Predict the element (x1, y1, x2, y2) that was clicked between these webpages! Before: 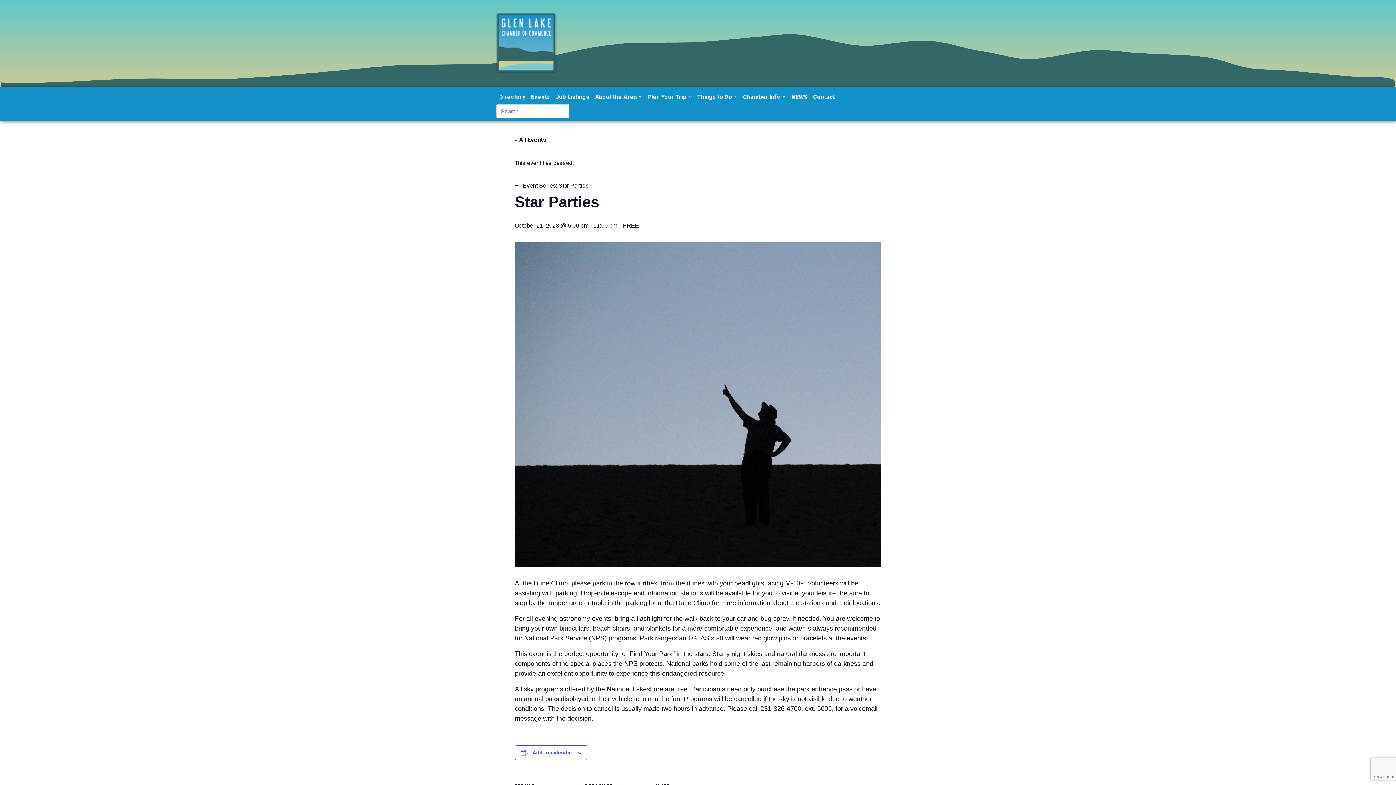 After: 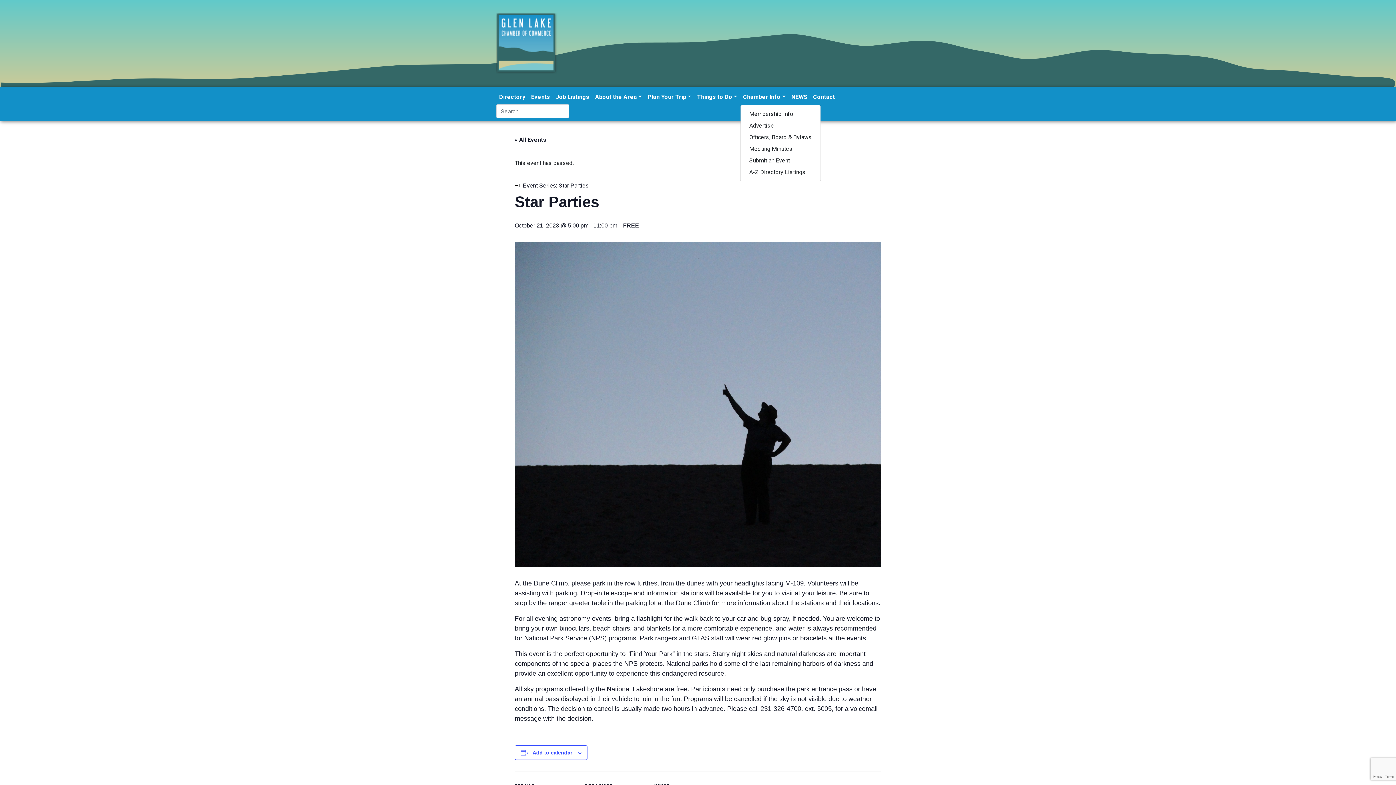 Action: label: Chamber Info bbox: (740, 89, 788, 104)